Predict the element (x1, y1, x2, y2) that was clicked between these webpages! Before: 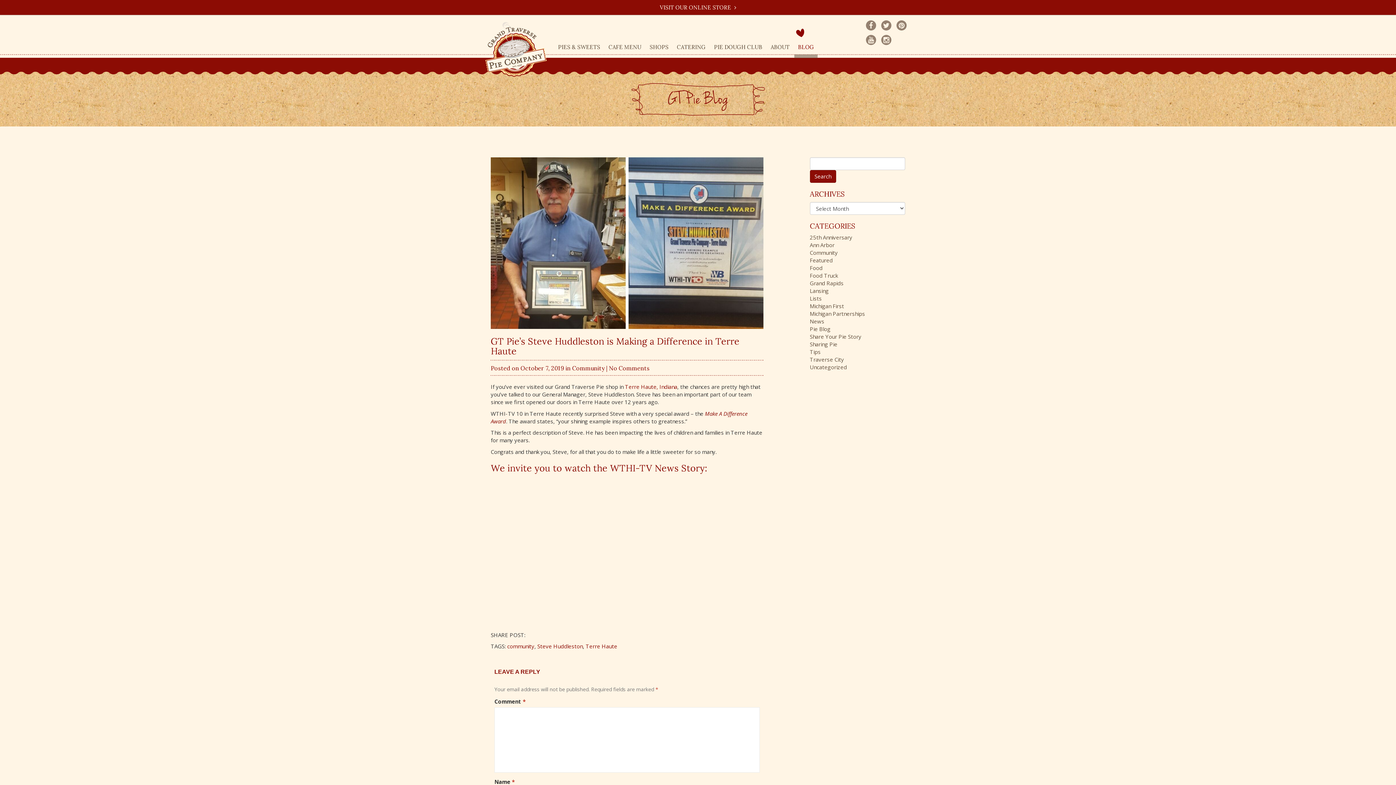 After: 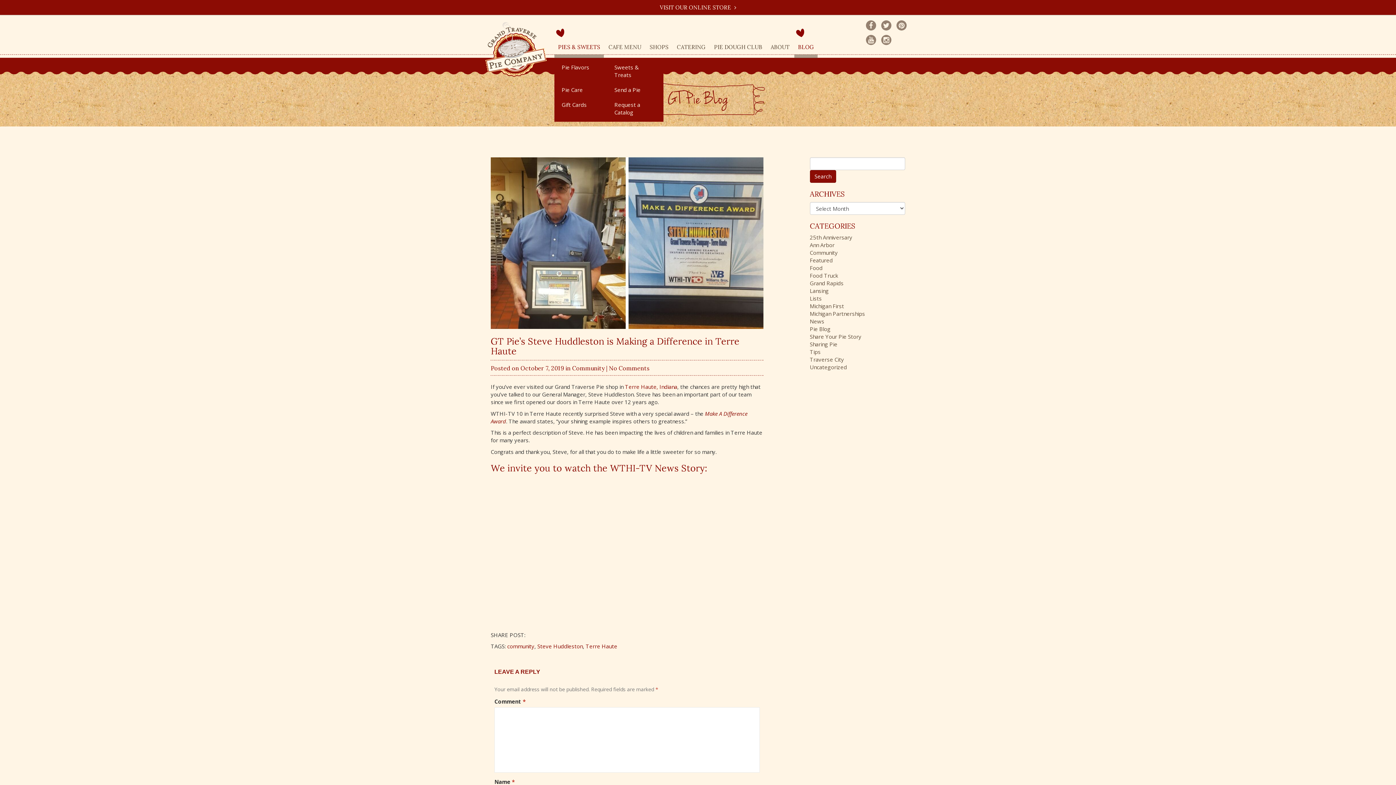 Action: bbox: (554, 25, 604, 58) label: PIES & SWEETS